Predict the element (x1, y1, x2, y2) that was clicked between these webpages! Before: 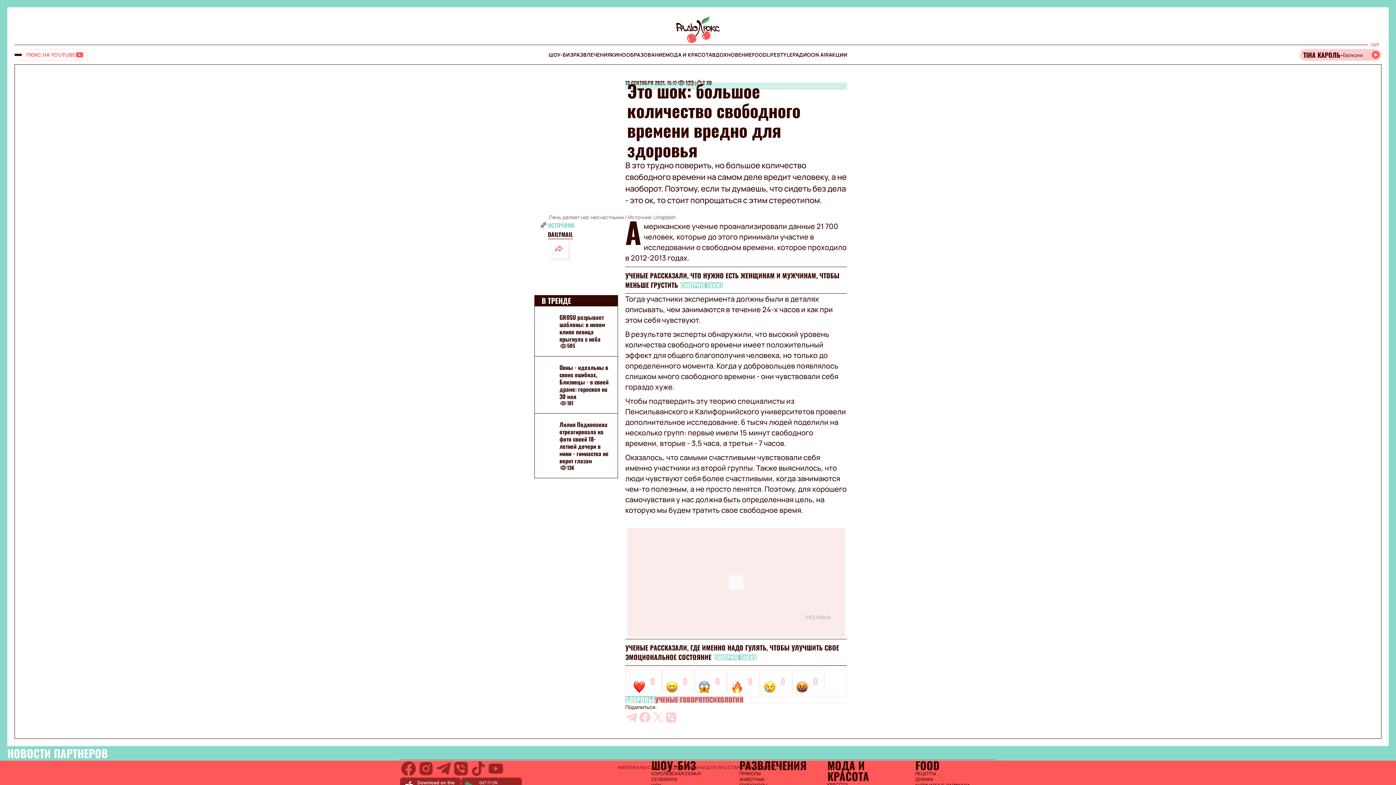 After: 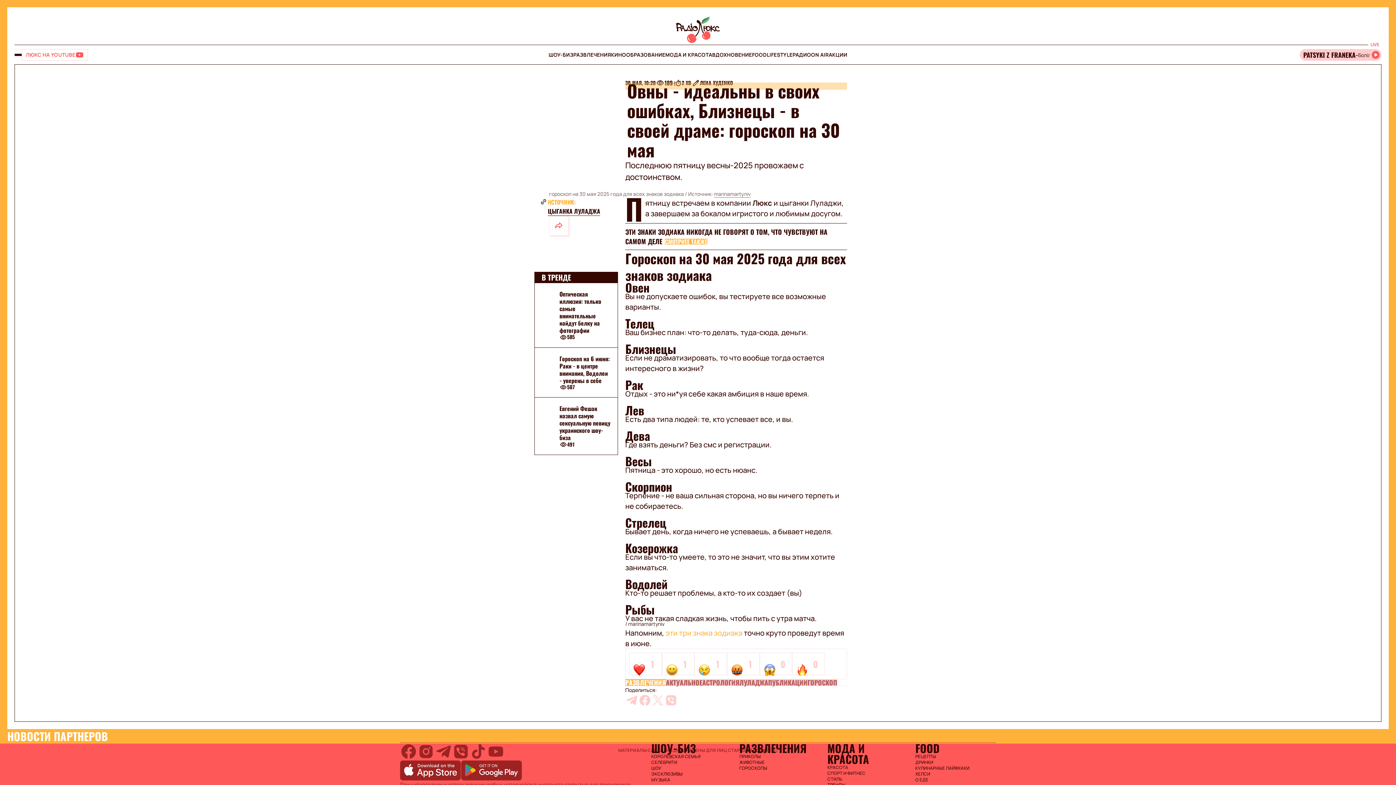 Action: bbox: (559, 363, 608, 400) label: Овны - идеальны в своих ошибках, Близнецы - в своей драме: гороскоп на 30 мая